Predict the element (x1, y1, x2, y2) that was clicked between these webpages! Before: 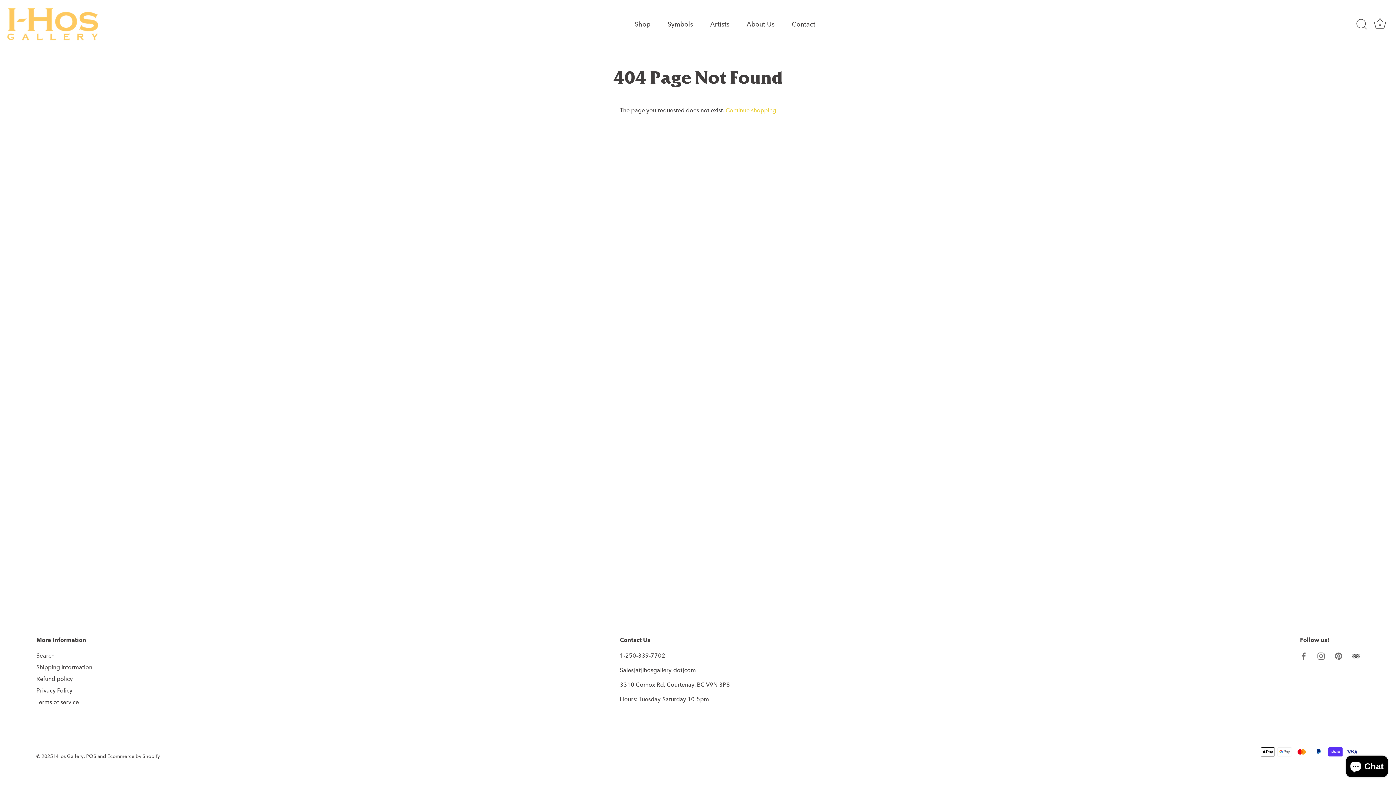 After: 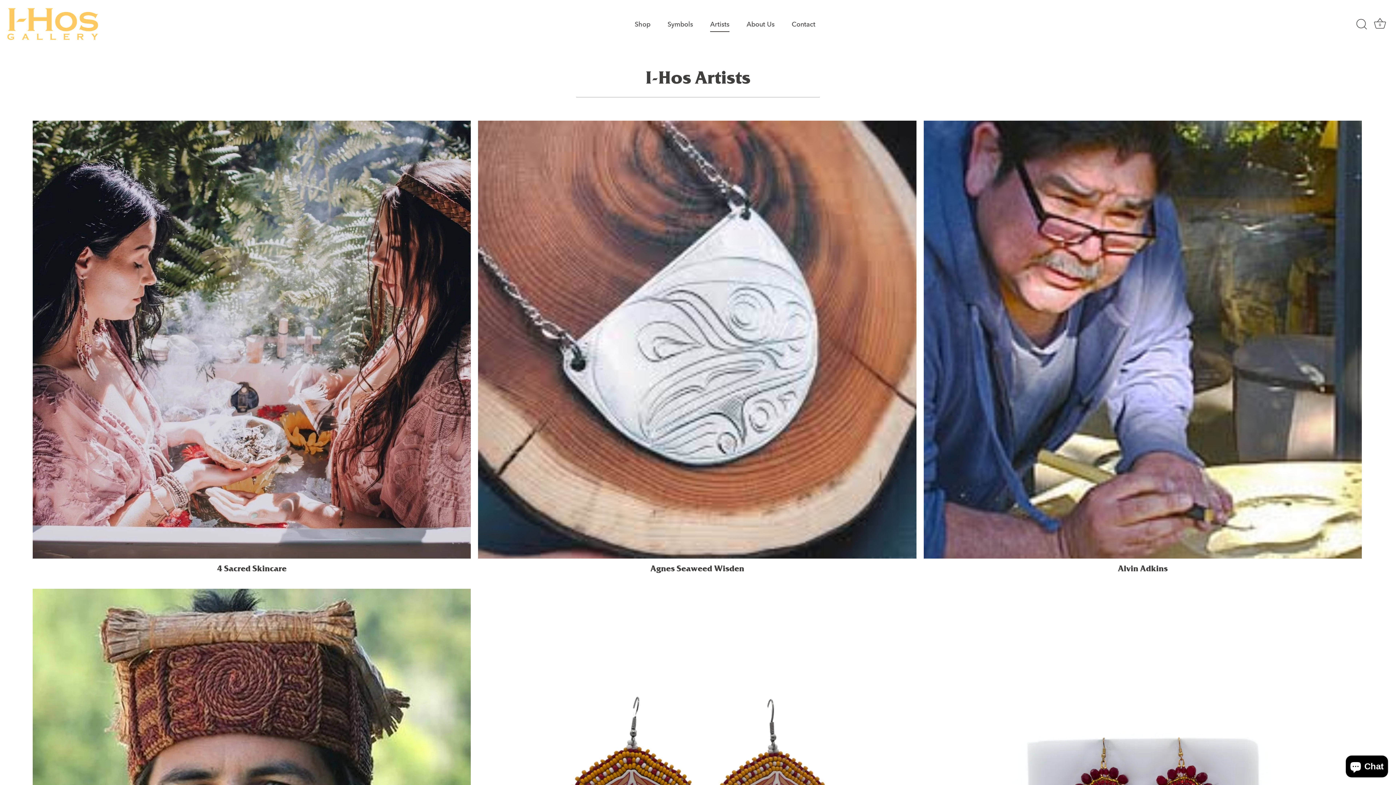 Action: label: Artists bbox: (702, 16, 737, 31)